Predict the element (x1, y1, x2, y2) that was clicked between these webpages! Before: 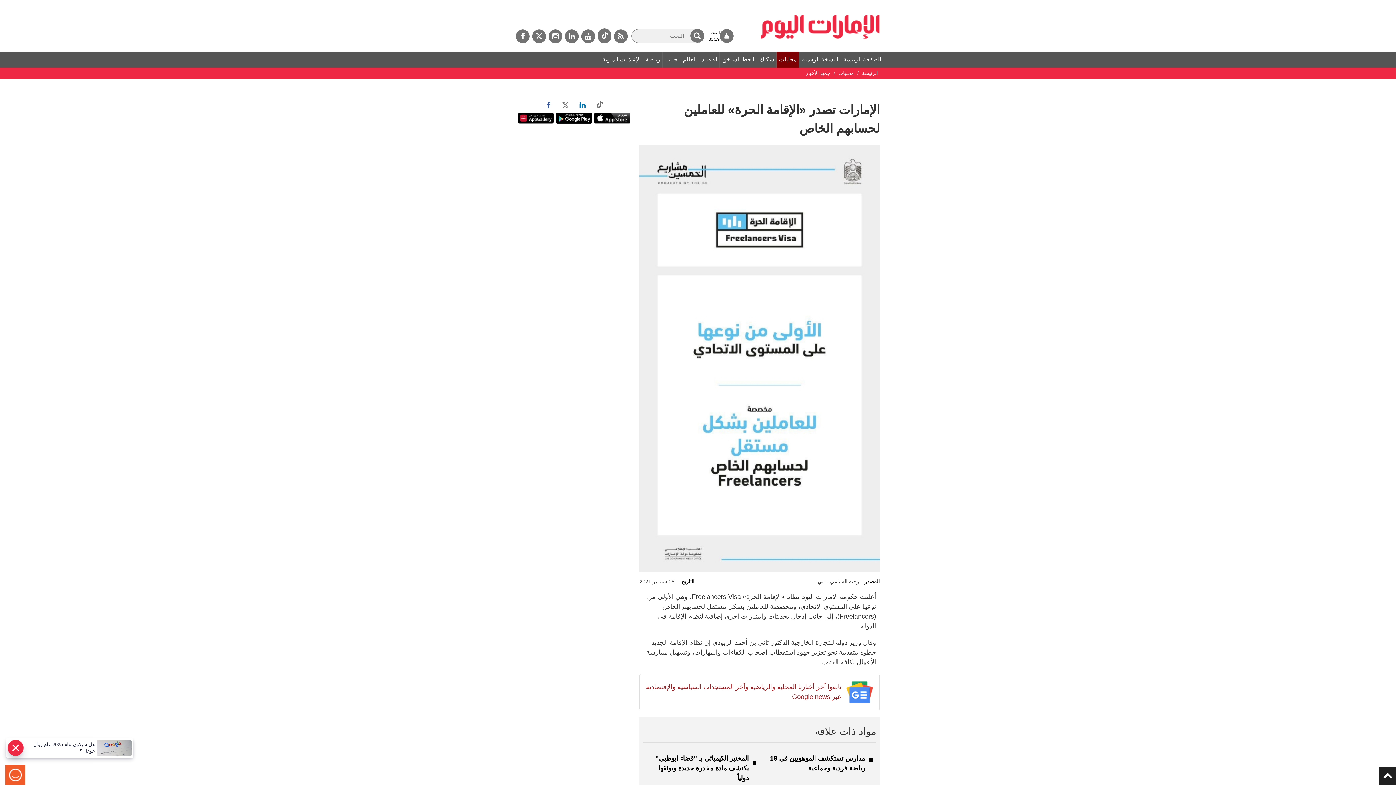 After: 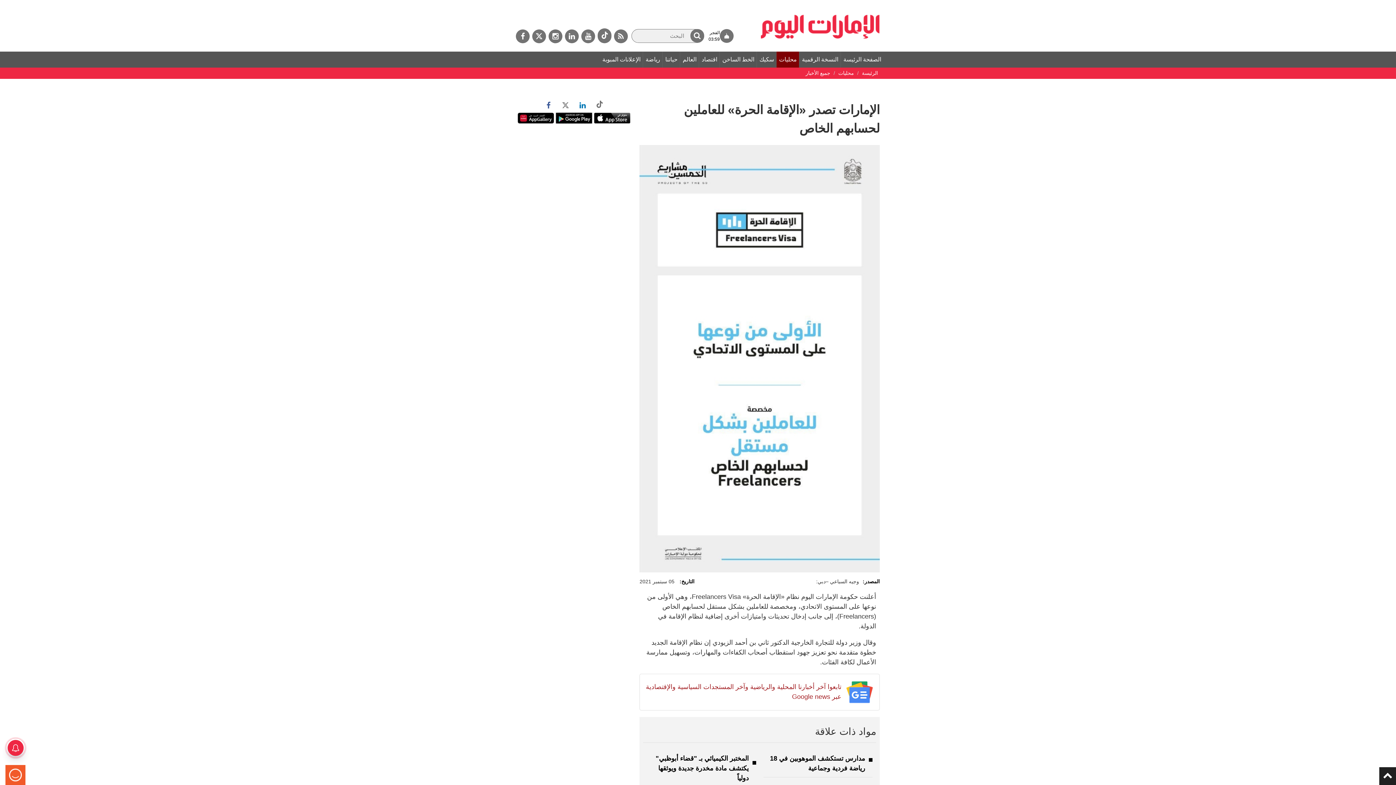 Action: bbox: (556, 112, 592, 123)